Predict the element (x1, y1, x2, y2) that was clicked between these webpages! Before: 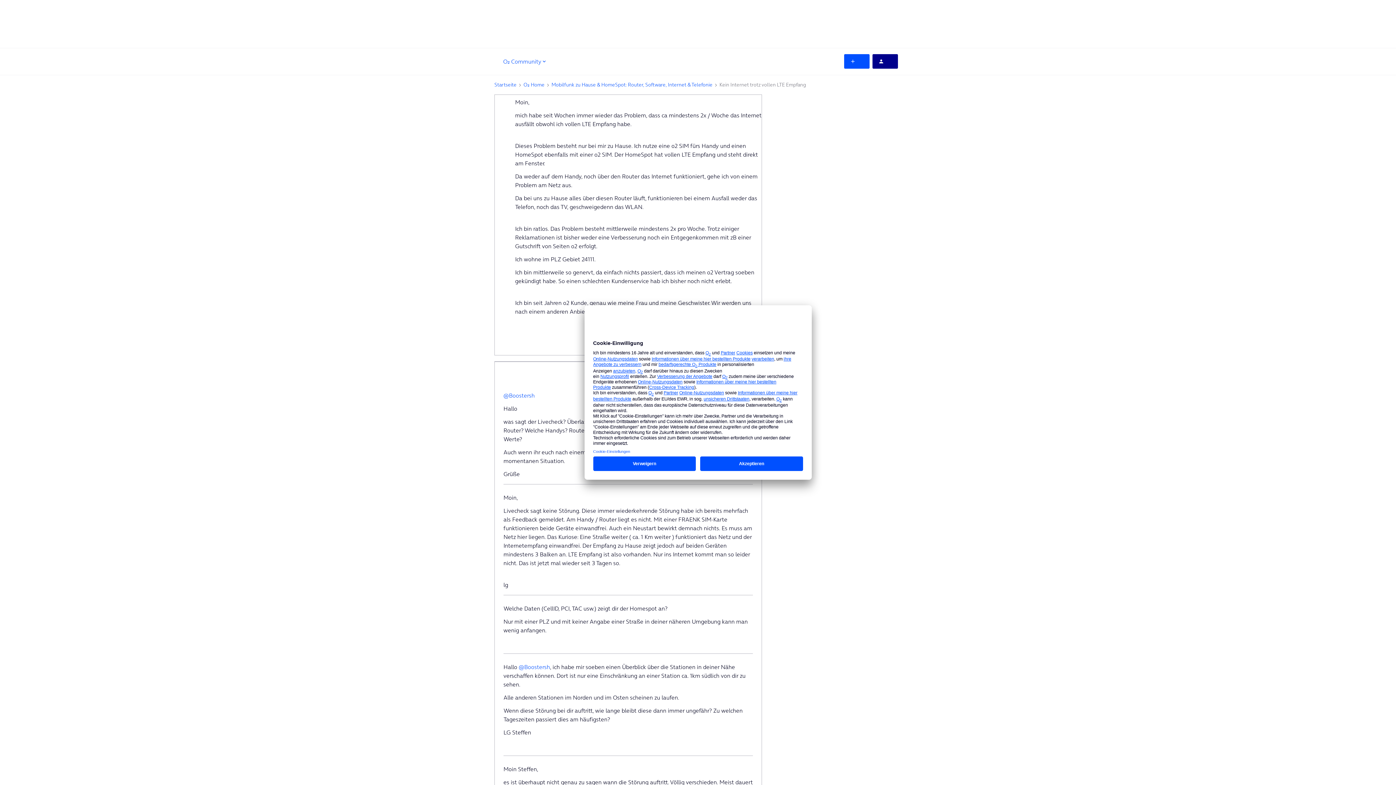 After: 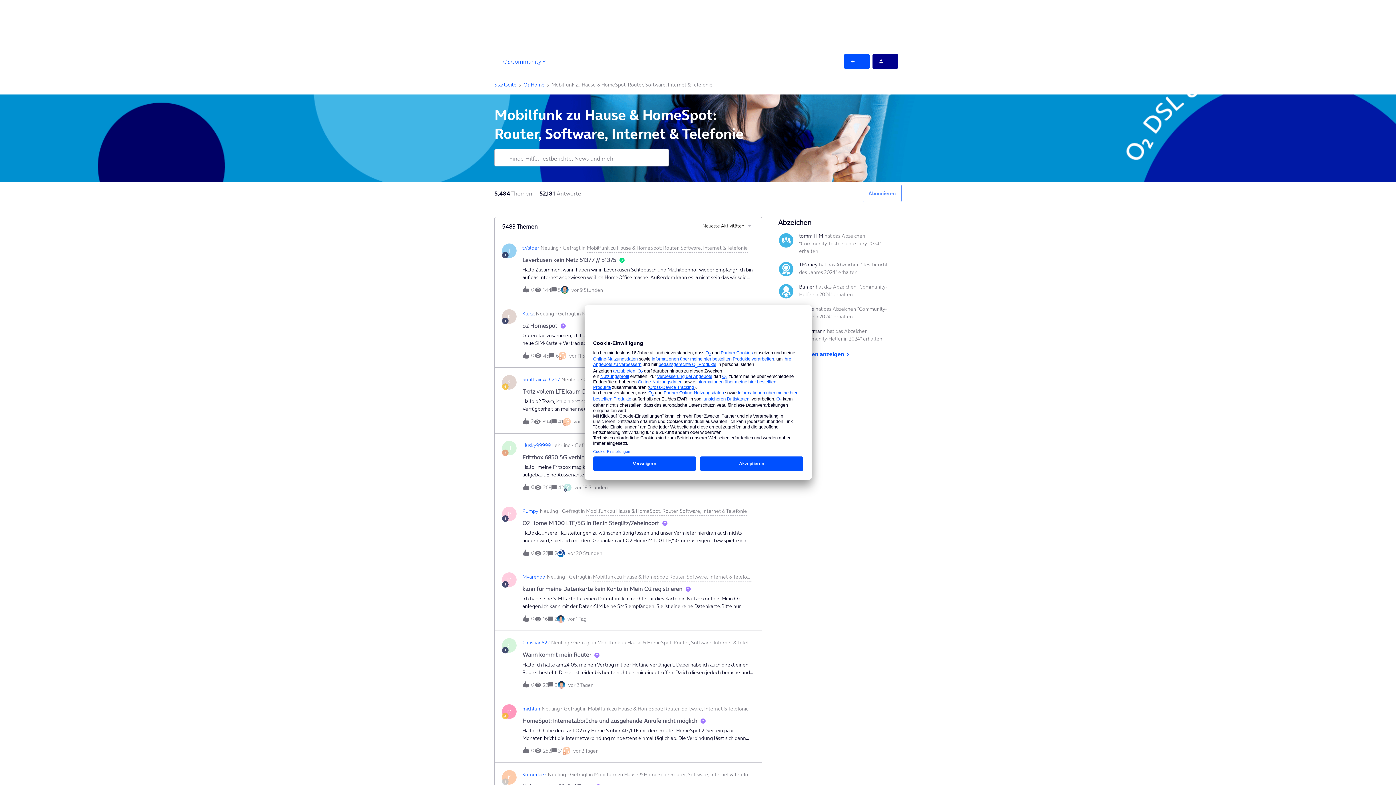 Action: label: Mobilfunk zu Hause & HomeSpot: Router, Software, Internet & Telefonie bbox: (551, 80, 712, 88)